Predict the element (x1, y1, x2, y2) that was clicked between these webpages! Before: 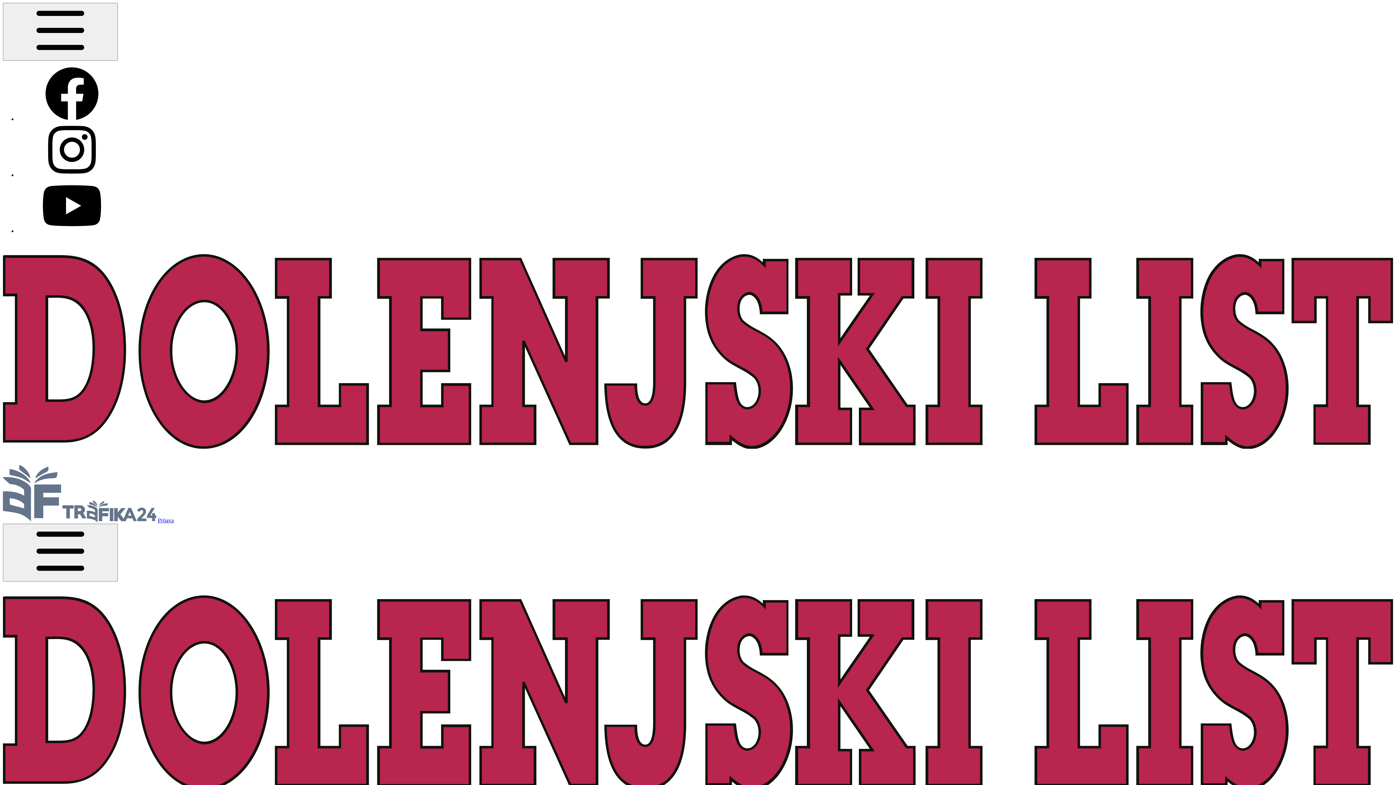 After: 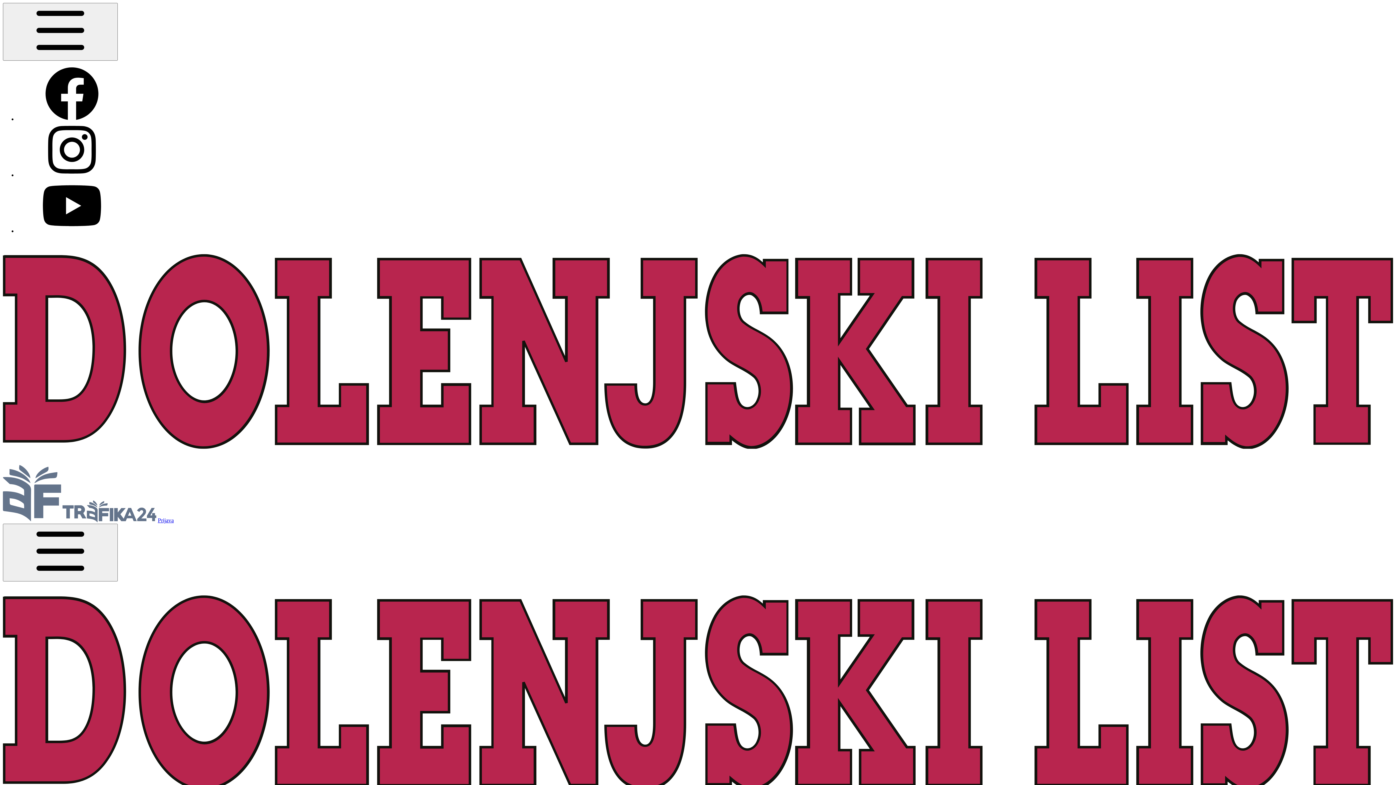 Action: bbox: (2, 457, 1393, 463)